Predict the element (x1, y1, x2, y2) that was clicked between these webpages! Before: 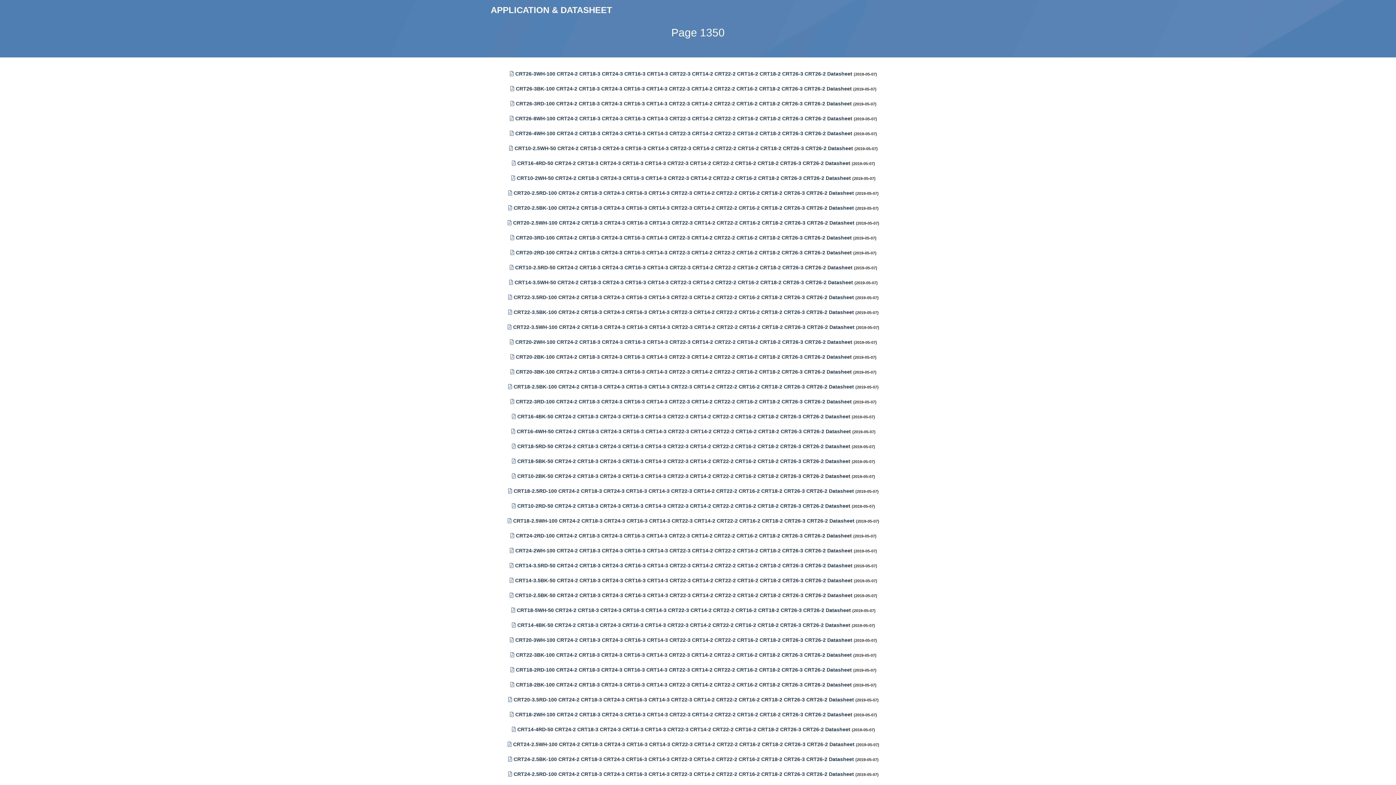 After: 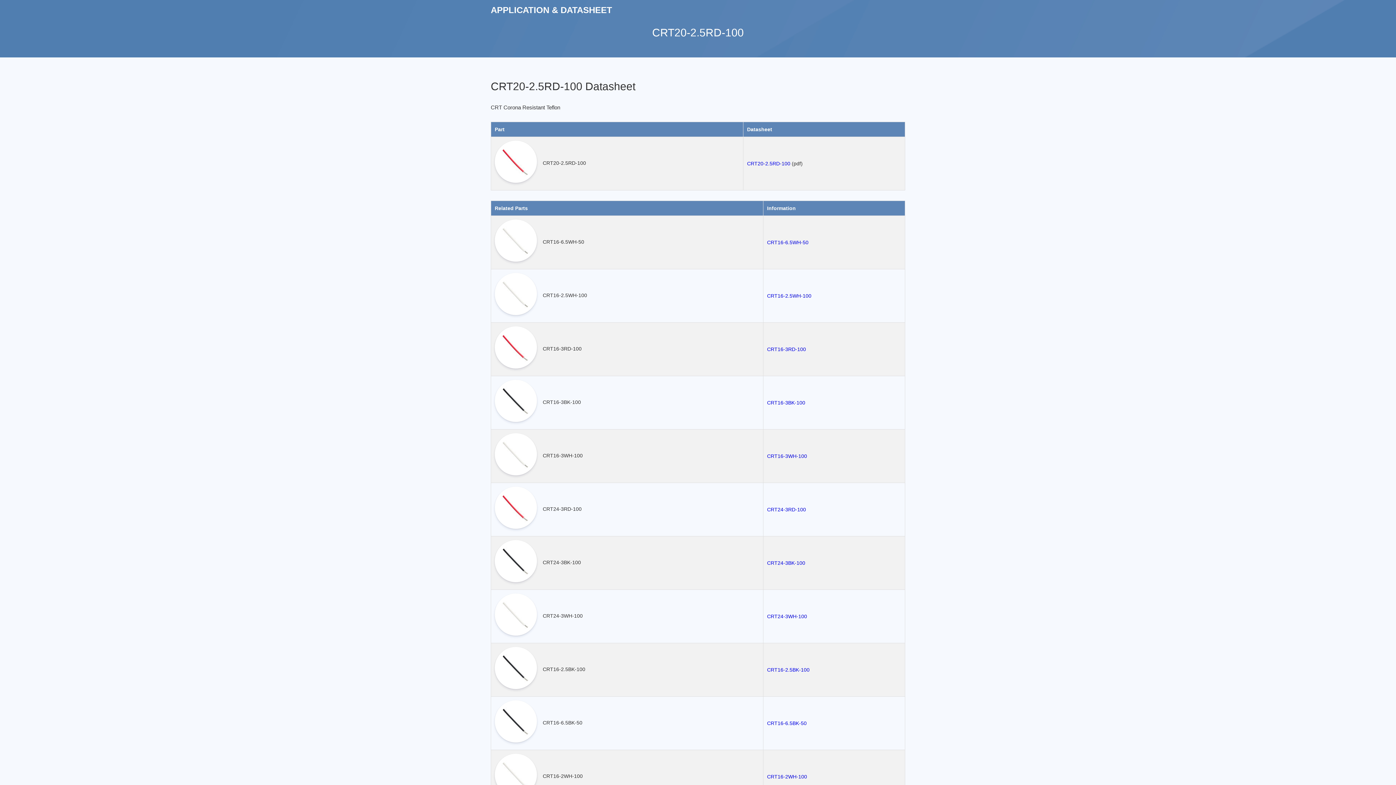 Action: bbox: (513, 190, 854, 196) label: CRT20-2.5RD-100 CRT24-2 CRT18-3 CRT24-3 CRT16-3 CRT14-3 CRT22-3 CRT14-2 CRT22-2 CRT16-2 CRT18-2 CRT26-3 CRT26-2 Datasheet